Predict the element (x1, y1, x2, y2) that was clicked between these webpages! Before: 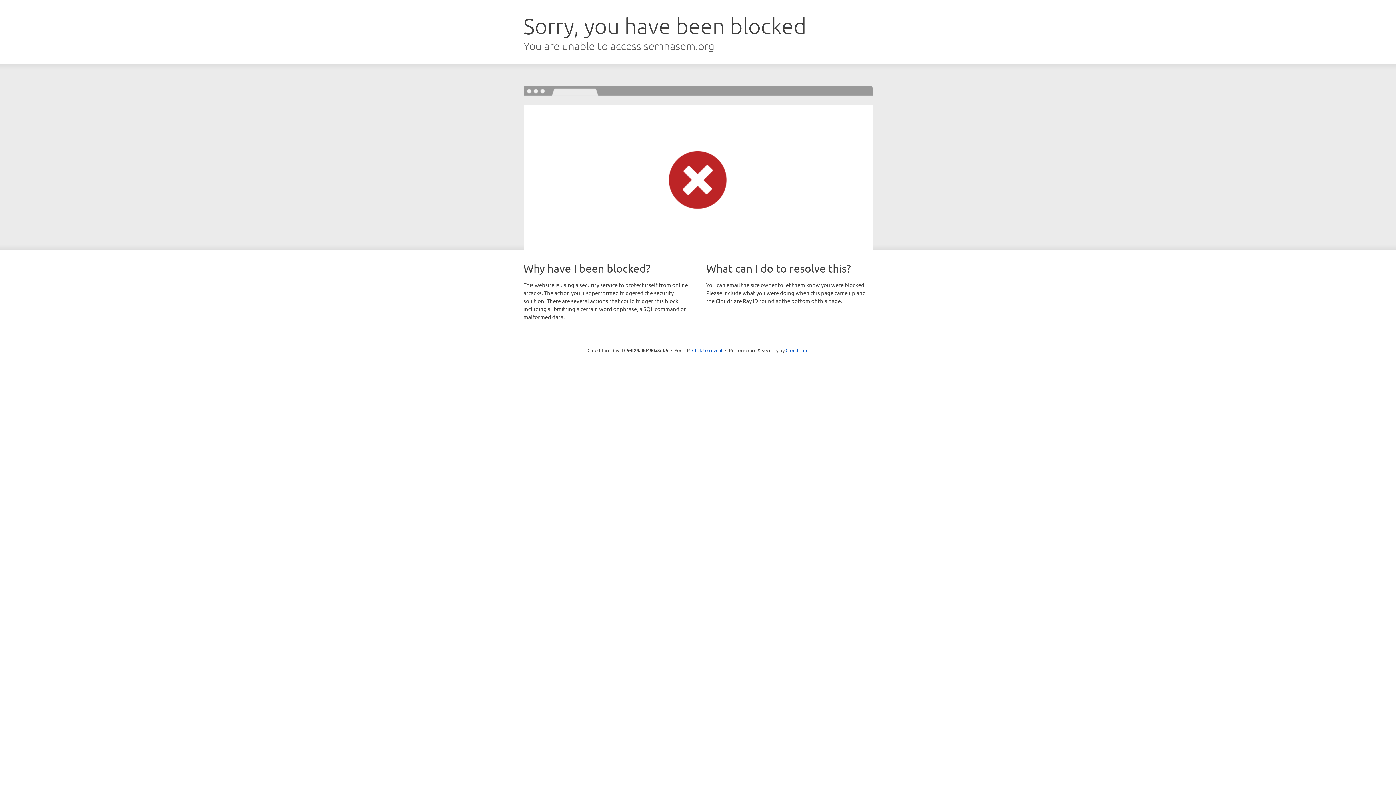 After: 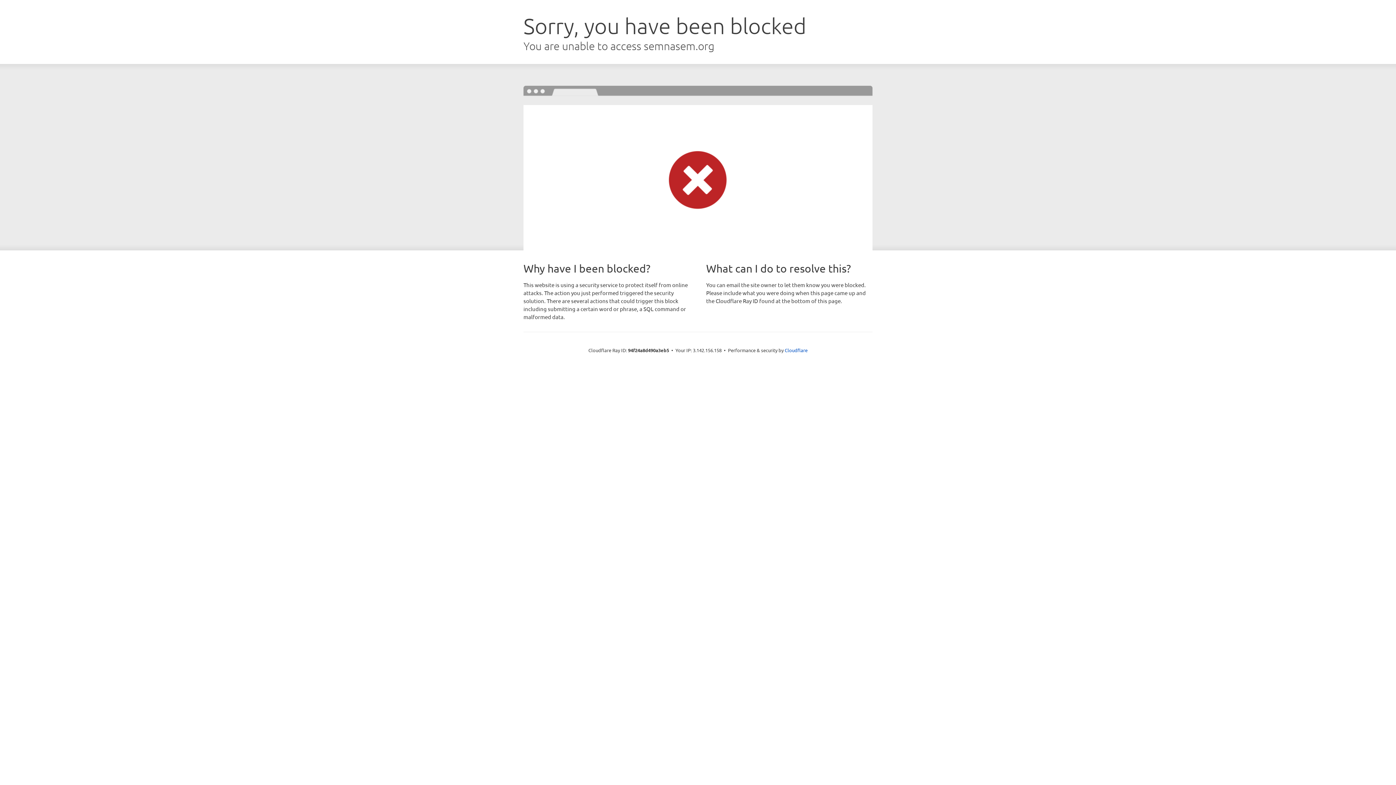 Action: bbox: (692, 346, 722, 353) label: Click to reveal